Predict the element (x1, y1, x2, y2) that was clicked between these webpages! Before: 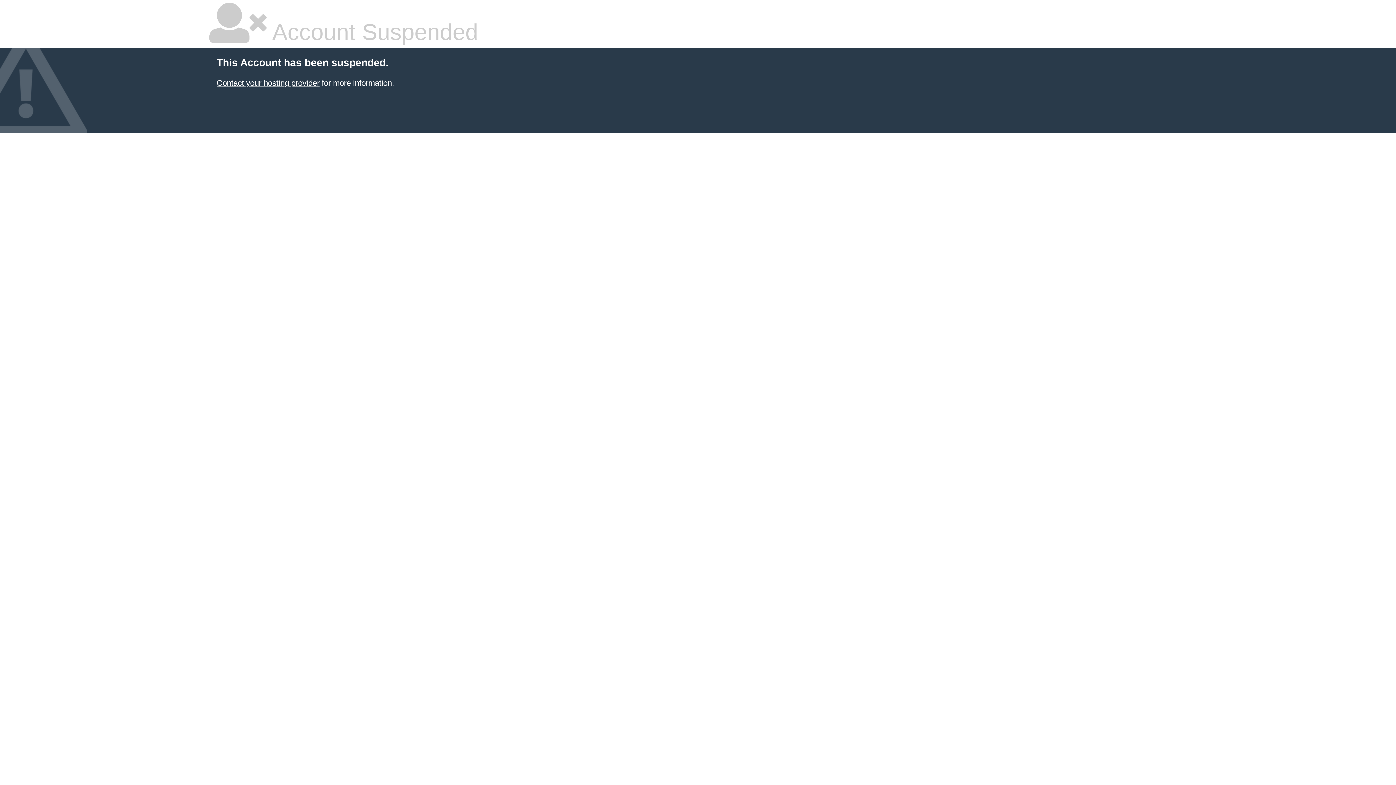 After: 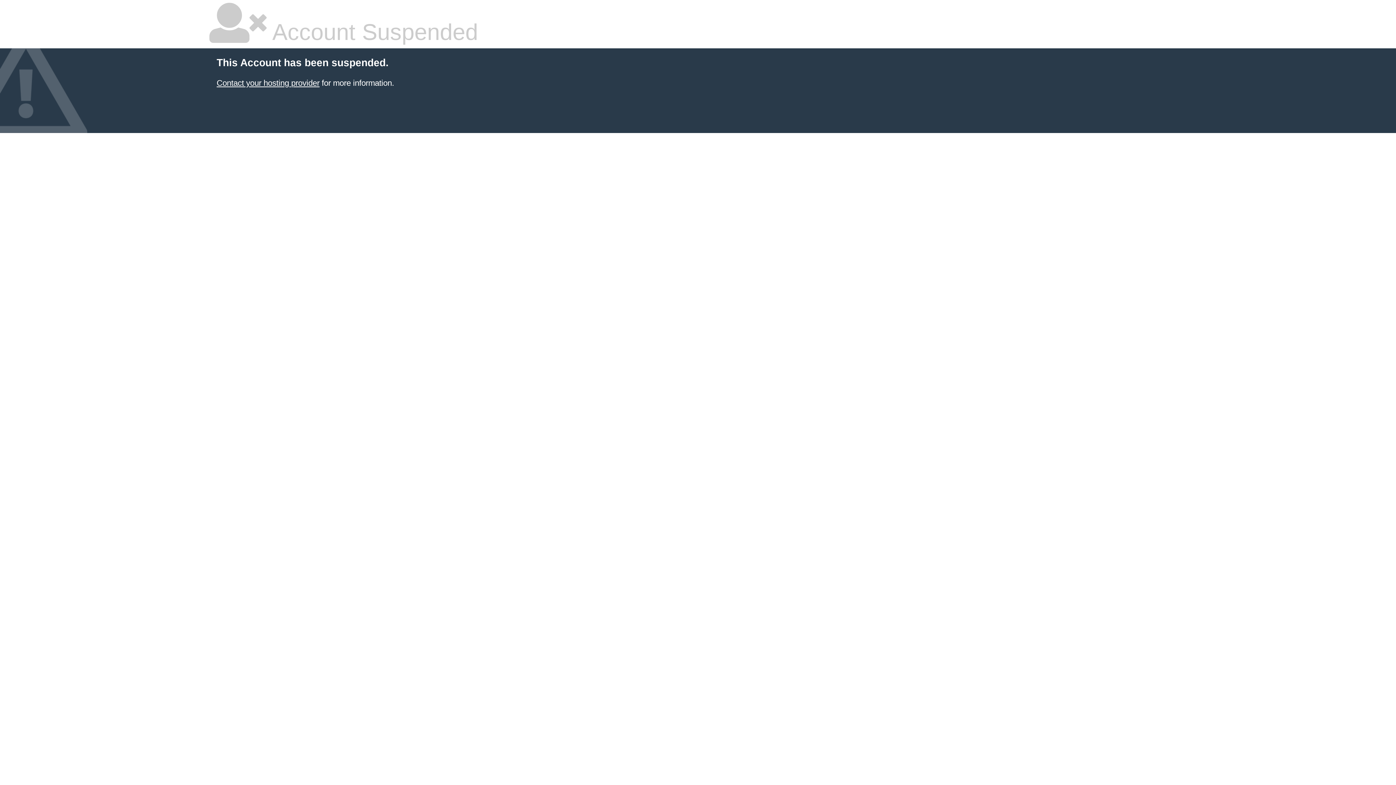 Action: bbox: (216, 78, 319, 87) label: Contact your hosting provider